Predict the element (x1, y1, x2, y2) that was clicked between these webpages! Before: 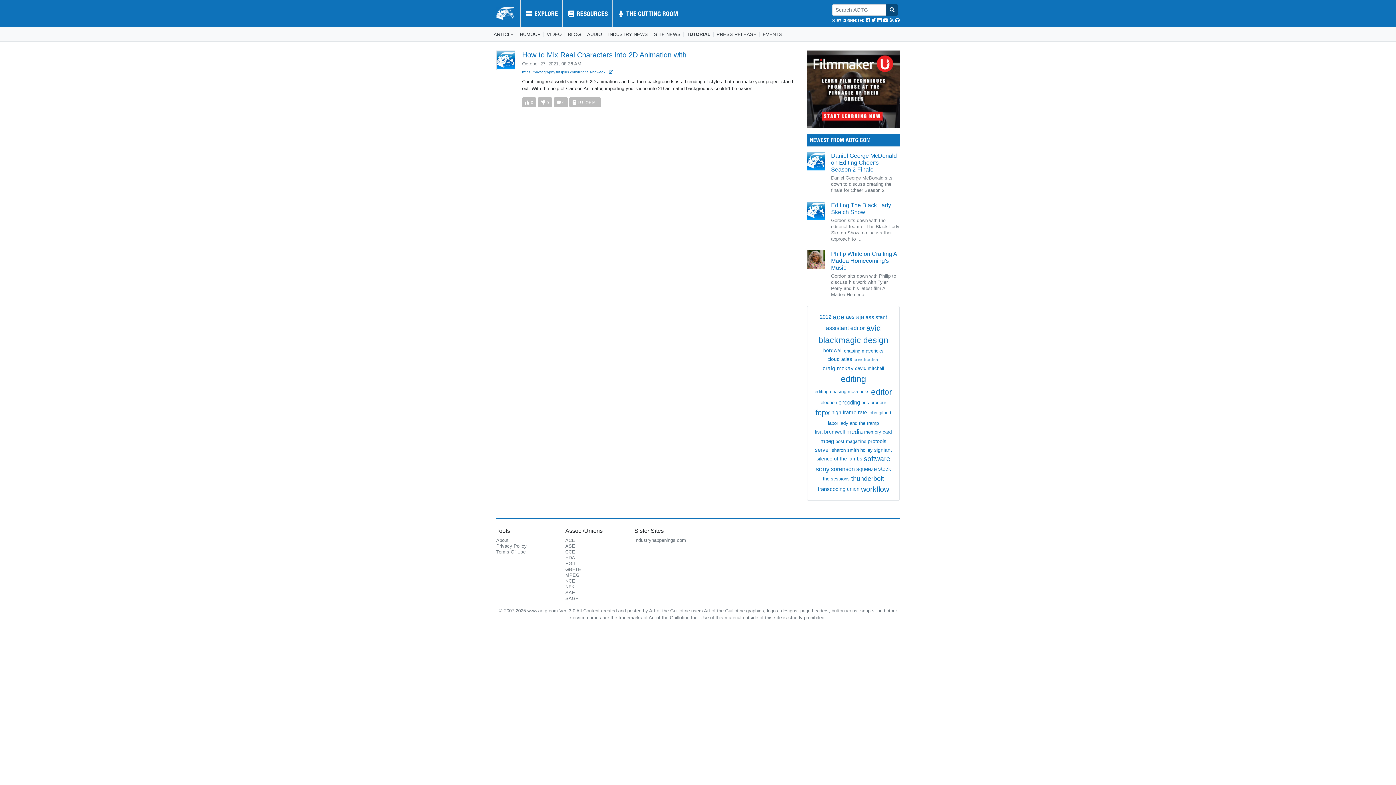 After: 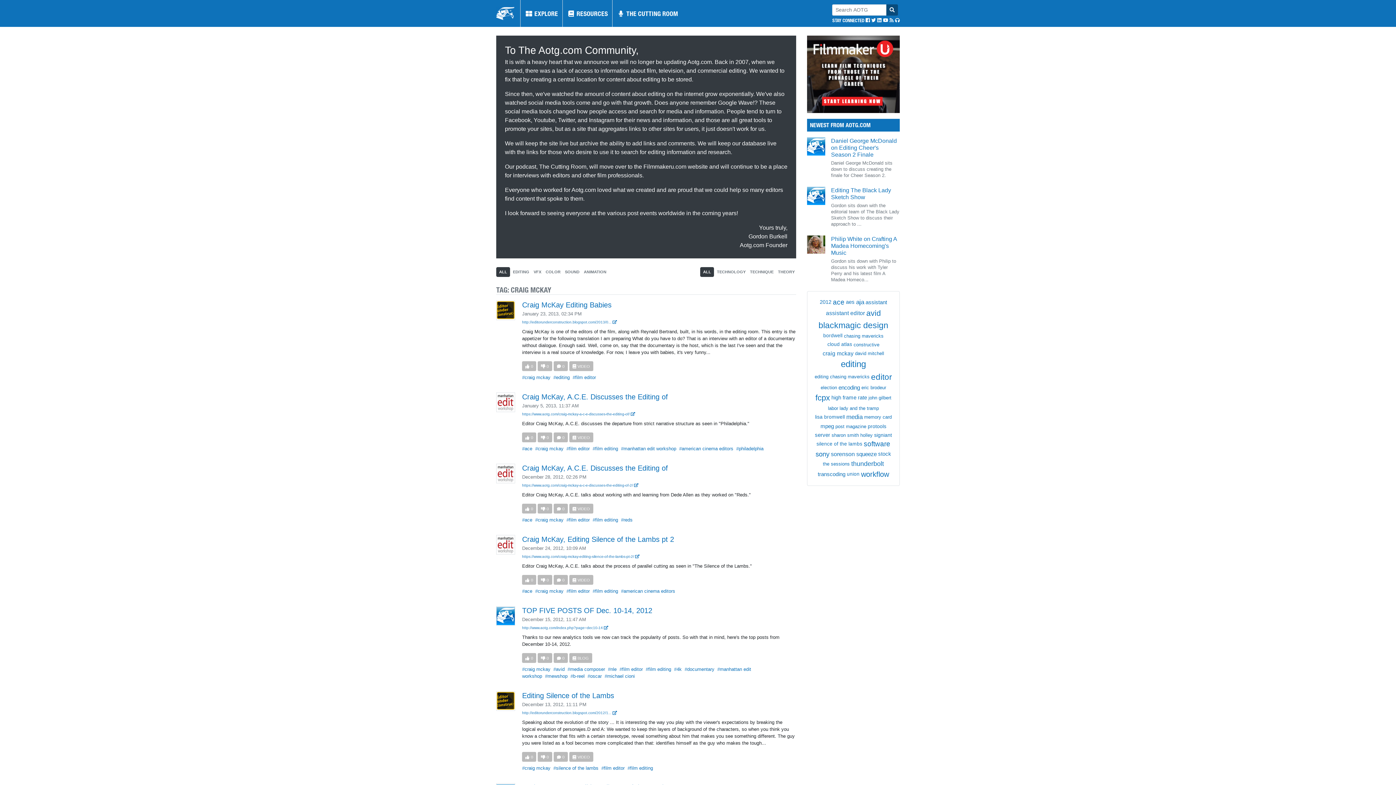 Action: label: craig mckay (8 items) bbox: (822, 364, 853, 372)